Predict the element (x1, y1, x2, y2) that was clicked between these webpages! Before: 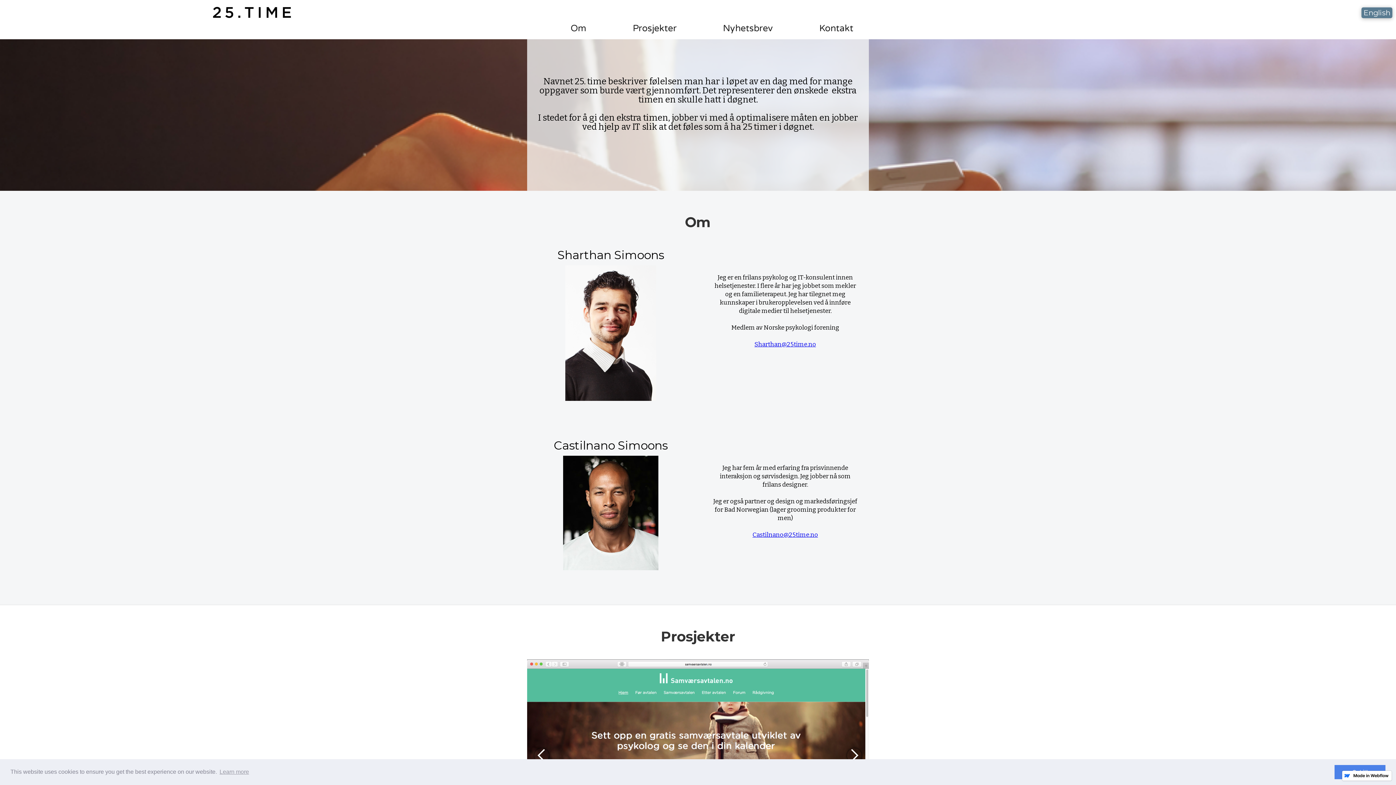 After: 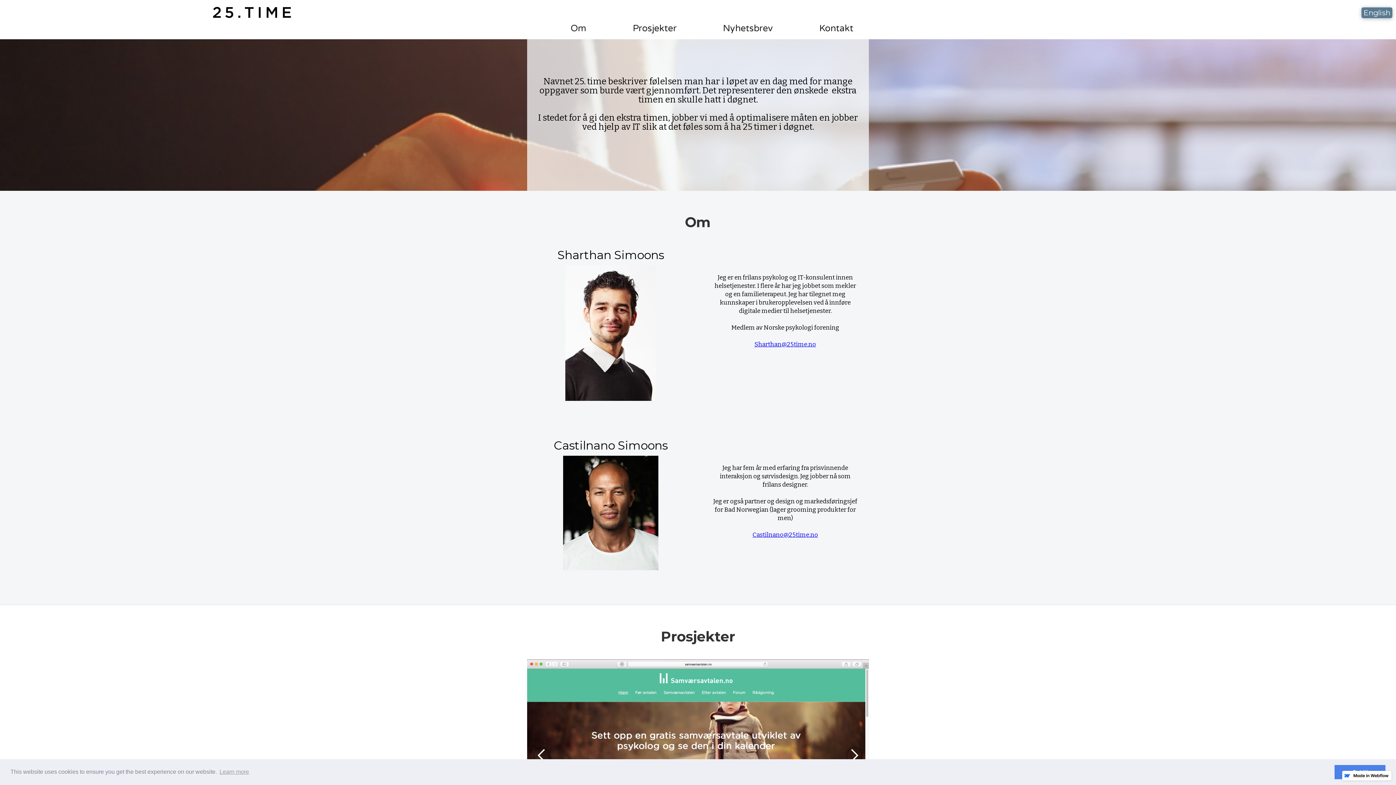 Action: label: Om bbox: (533, 24, 586, 31)